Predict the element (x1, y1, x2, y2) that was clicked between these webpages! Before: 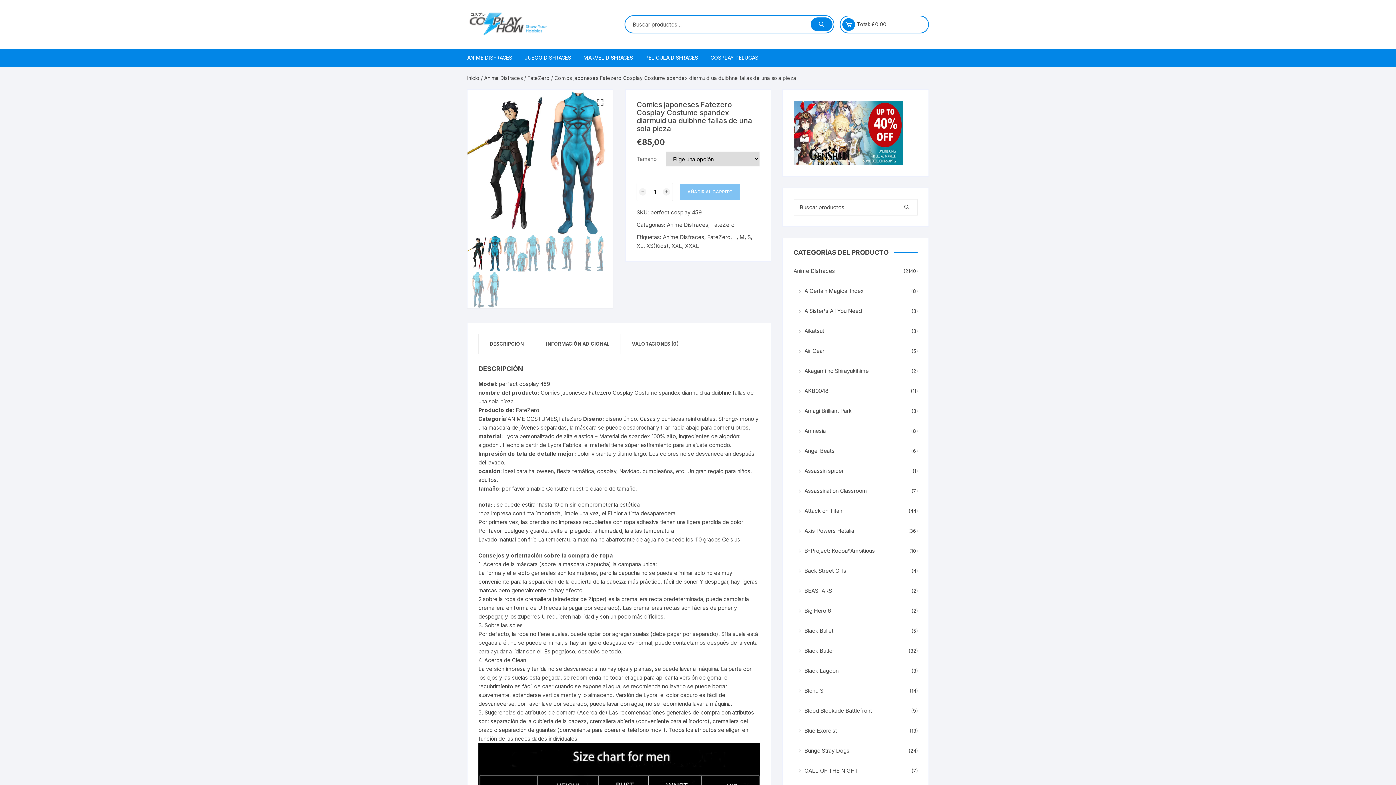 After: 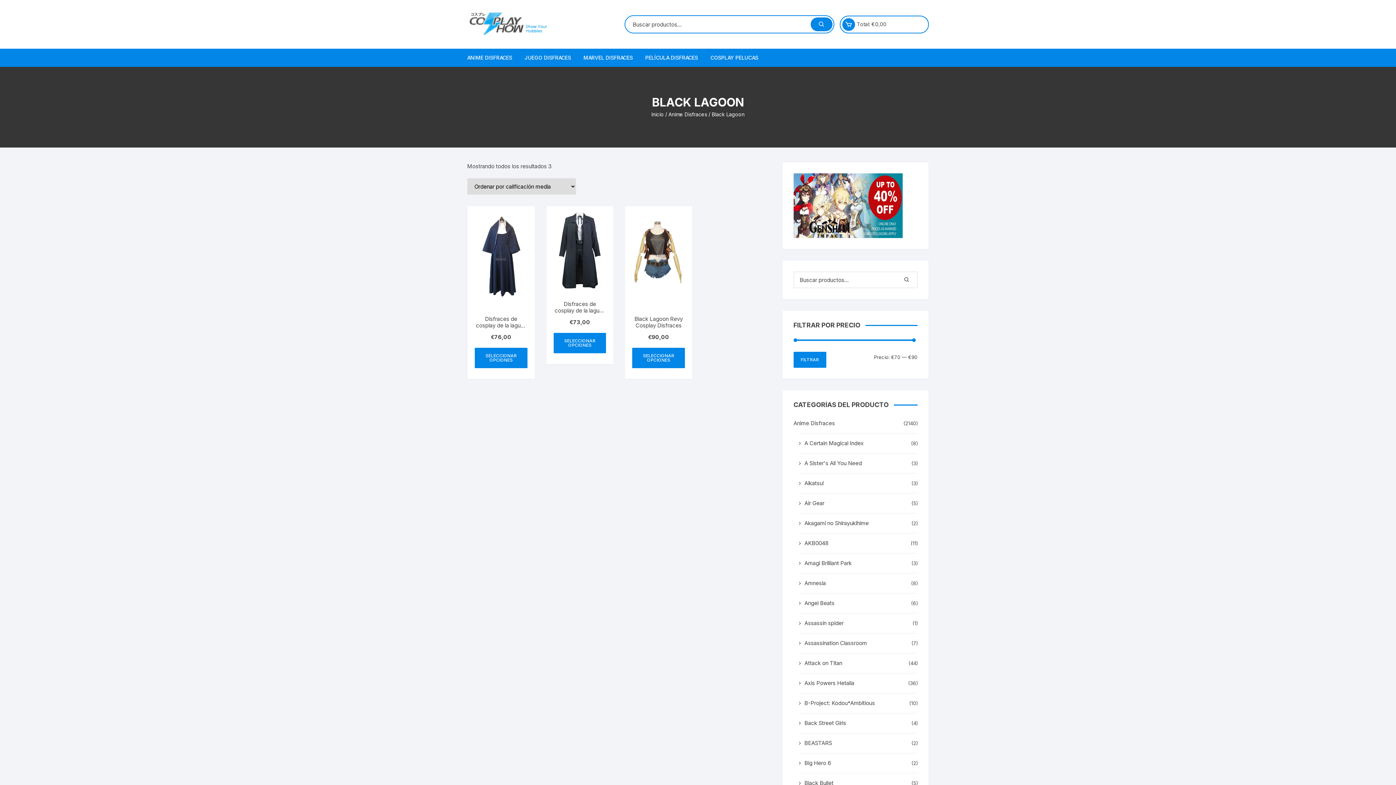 Action: bbox: (799, 666, 838, 675) label: Black Lagoon